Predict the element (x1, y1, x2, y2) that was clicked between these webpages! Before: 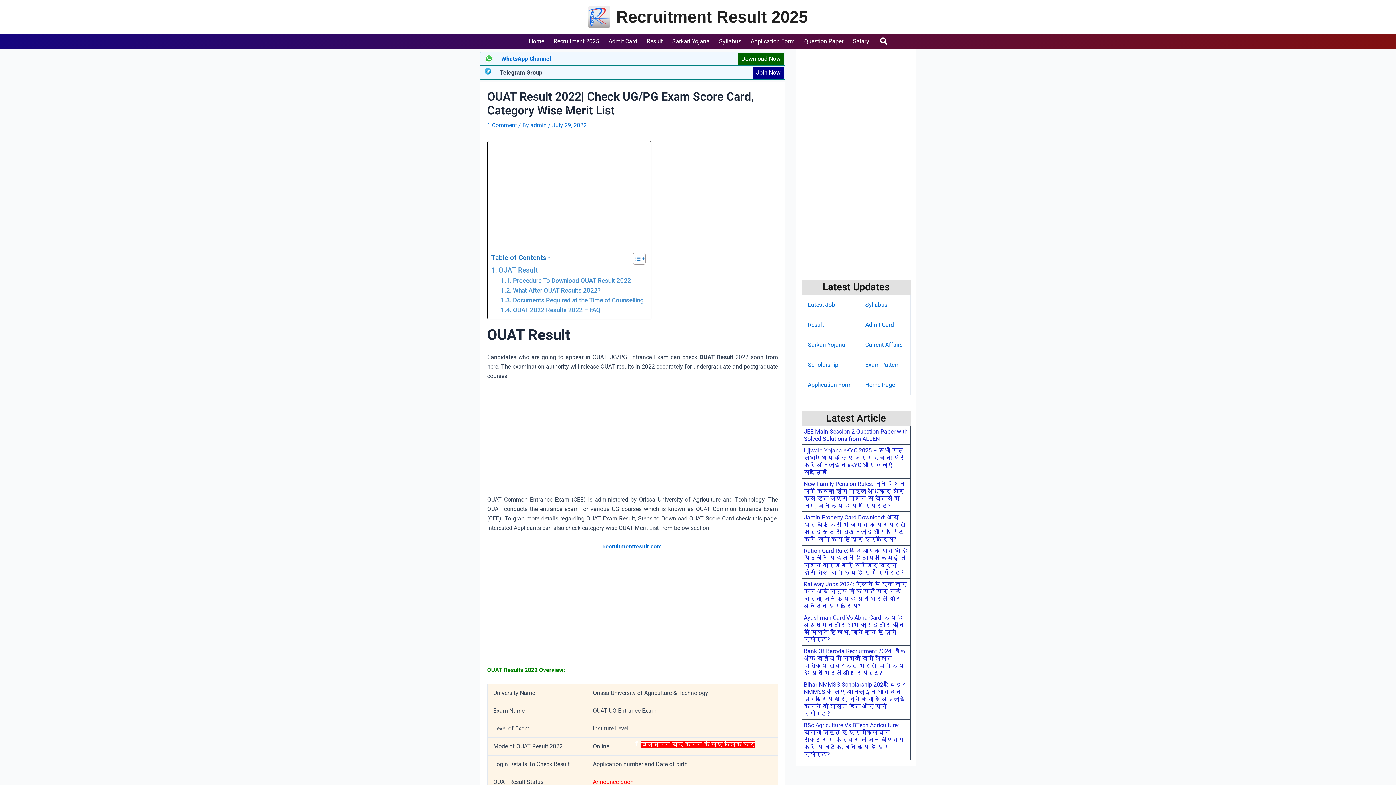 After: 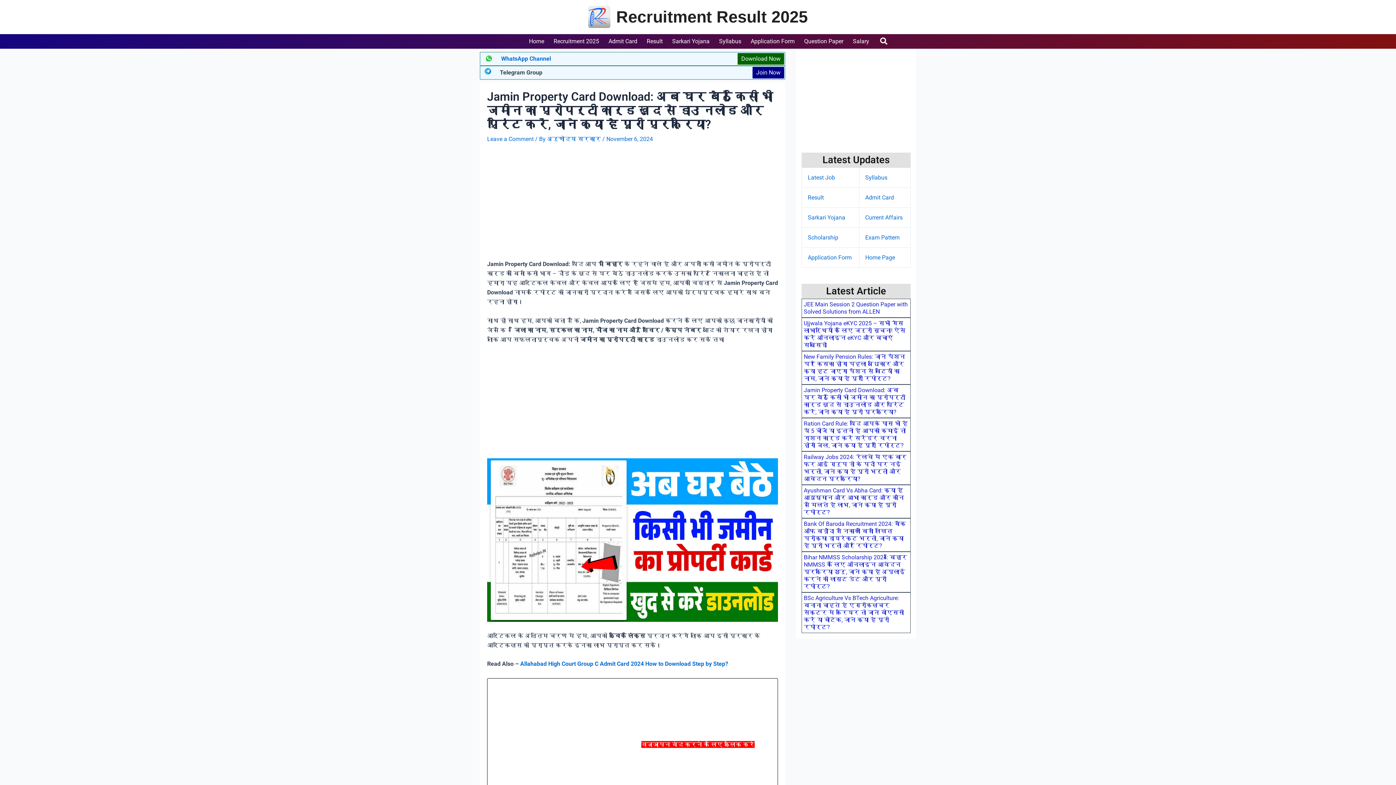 Action: label: Jamin Property Card Download: अब घर बैठे किसी भी जमीन का प्रोपर्टी कार्ड खुद से डाउनलोड और प्रिंट करें, जाने क्या है पूरी प्रक्रिया? bbox: (804, 514, 905, 542)